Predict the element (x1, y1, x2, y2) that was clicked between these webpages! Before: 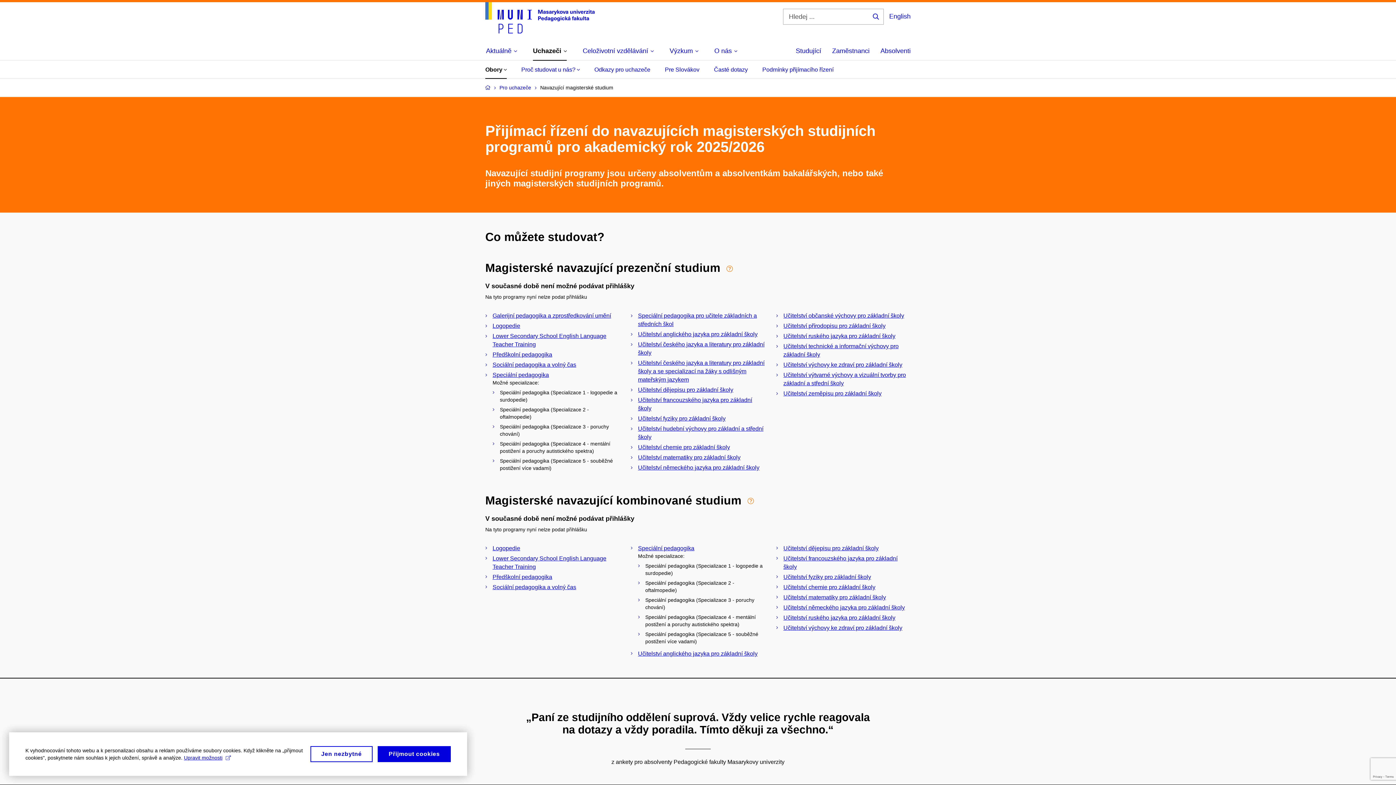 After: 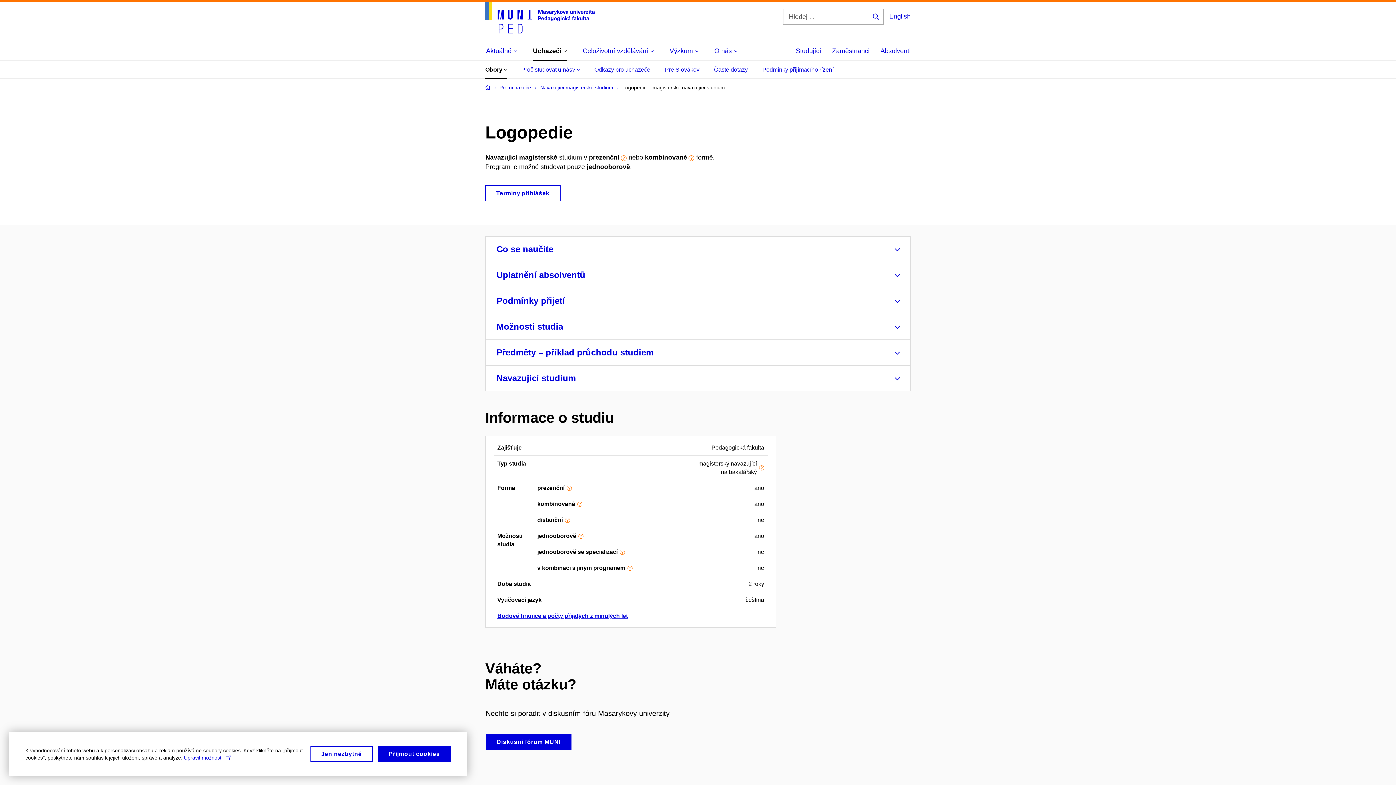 Action: label: Logopedie bbox: (492, 545, 520, 551)